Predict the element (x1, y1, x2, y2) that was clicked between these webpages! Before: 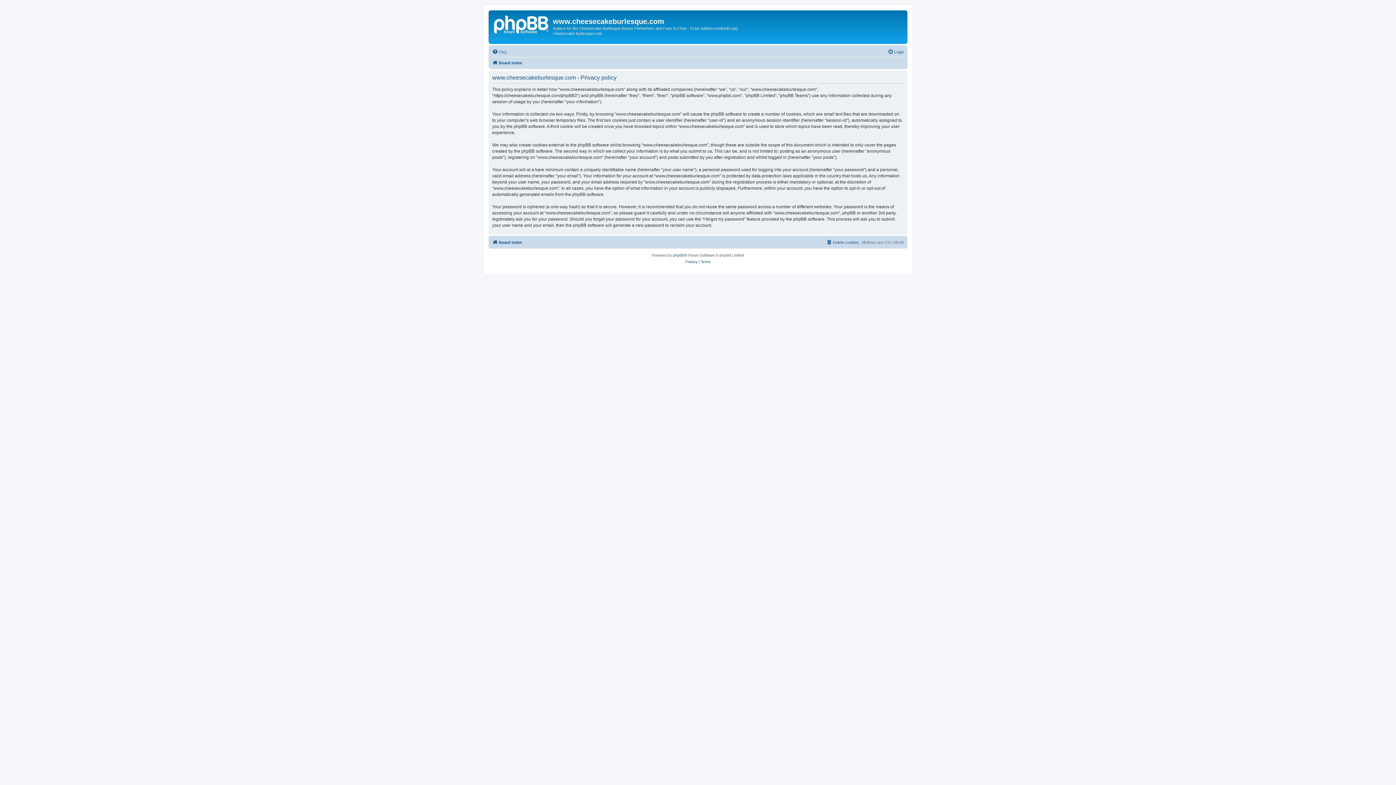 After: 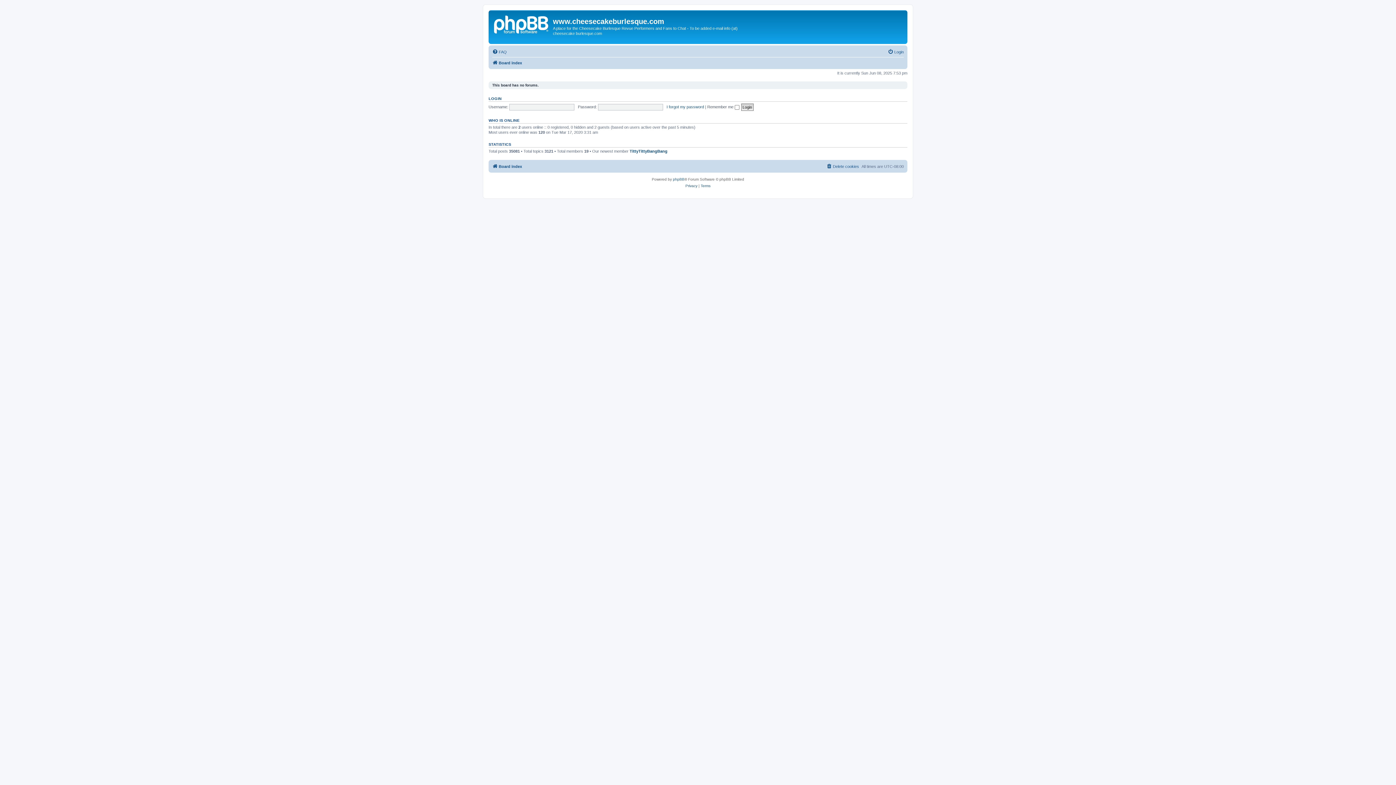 Action: bbox: (492, 238, 522, 246) label: Board index